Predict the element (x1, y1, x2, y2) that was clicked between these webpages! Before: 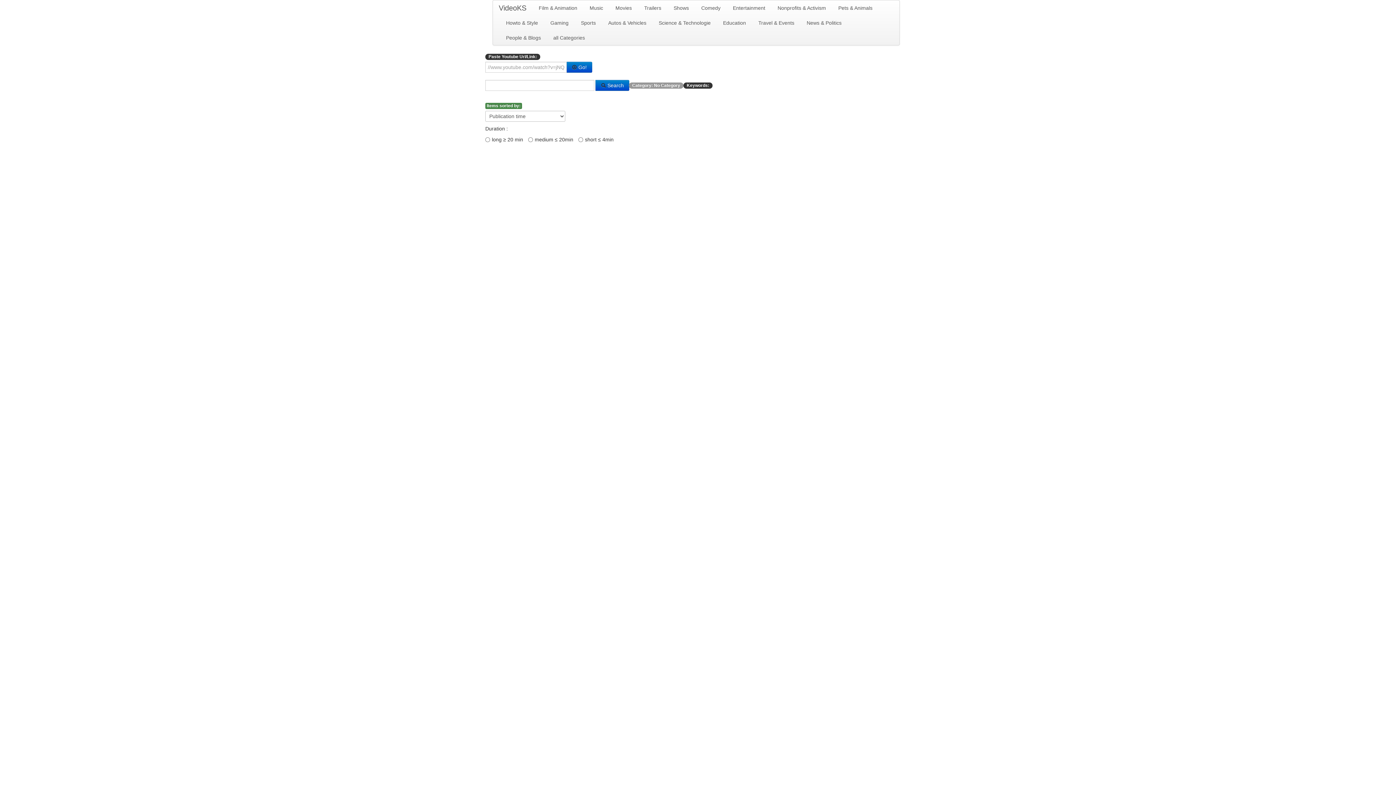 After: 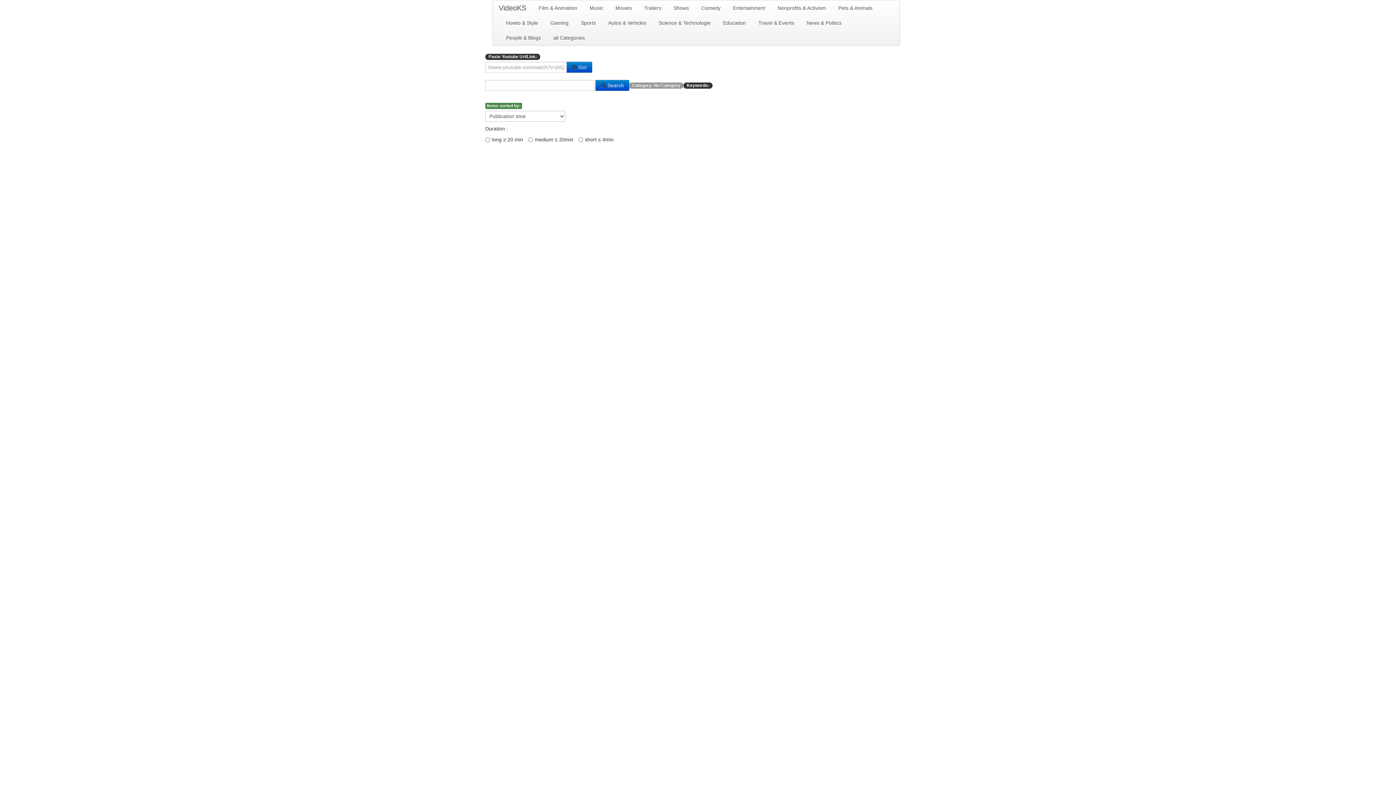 Action: label: VideoKS bbox: (493, 0, 532, 15)